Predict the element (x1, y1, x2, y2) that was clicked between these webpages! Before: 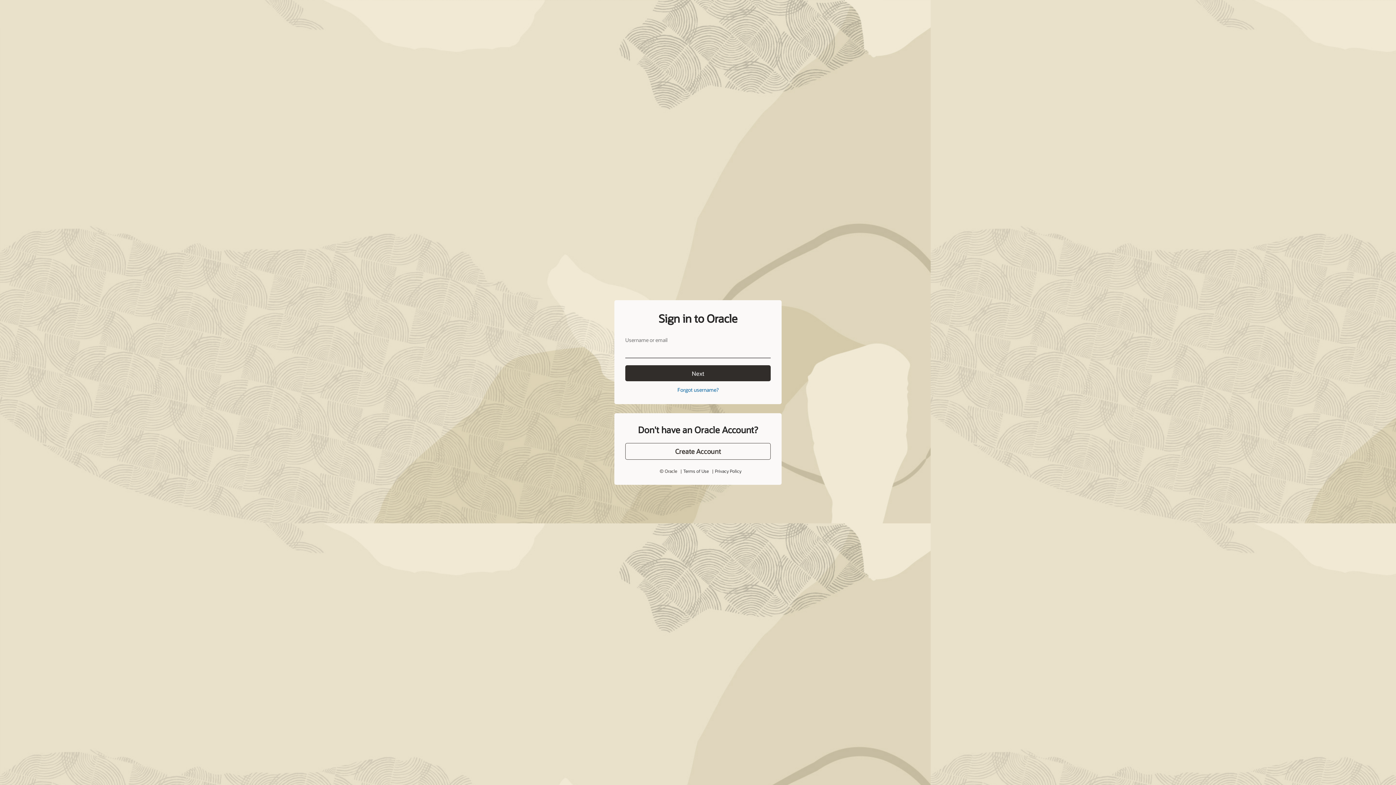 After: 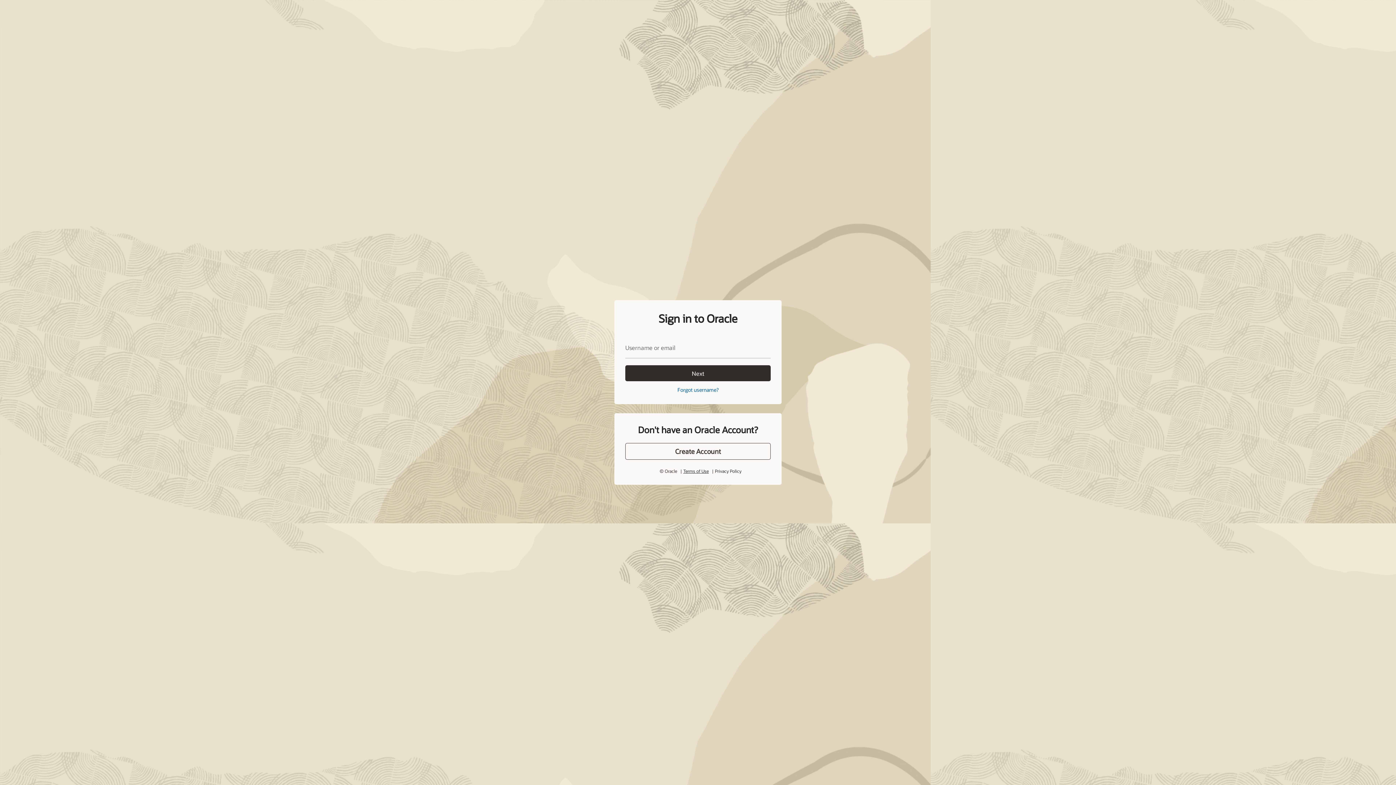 Action: label: Terms of Use bbox: (683, 468, 708, 474)